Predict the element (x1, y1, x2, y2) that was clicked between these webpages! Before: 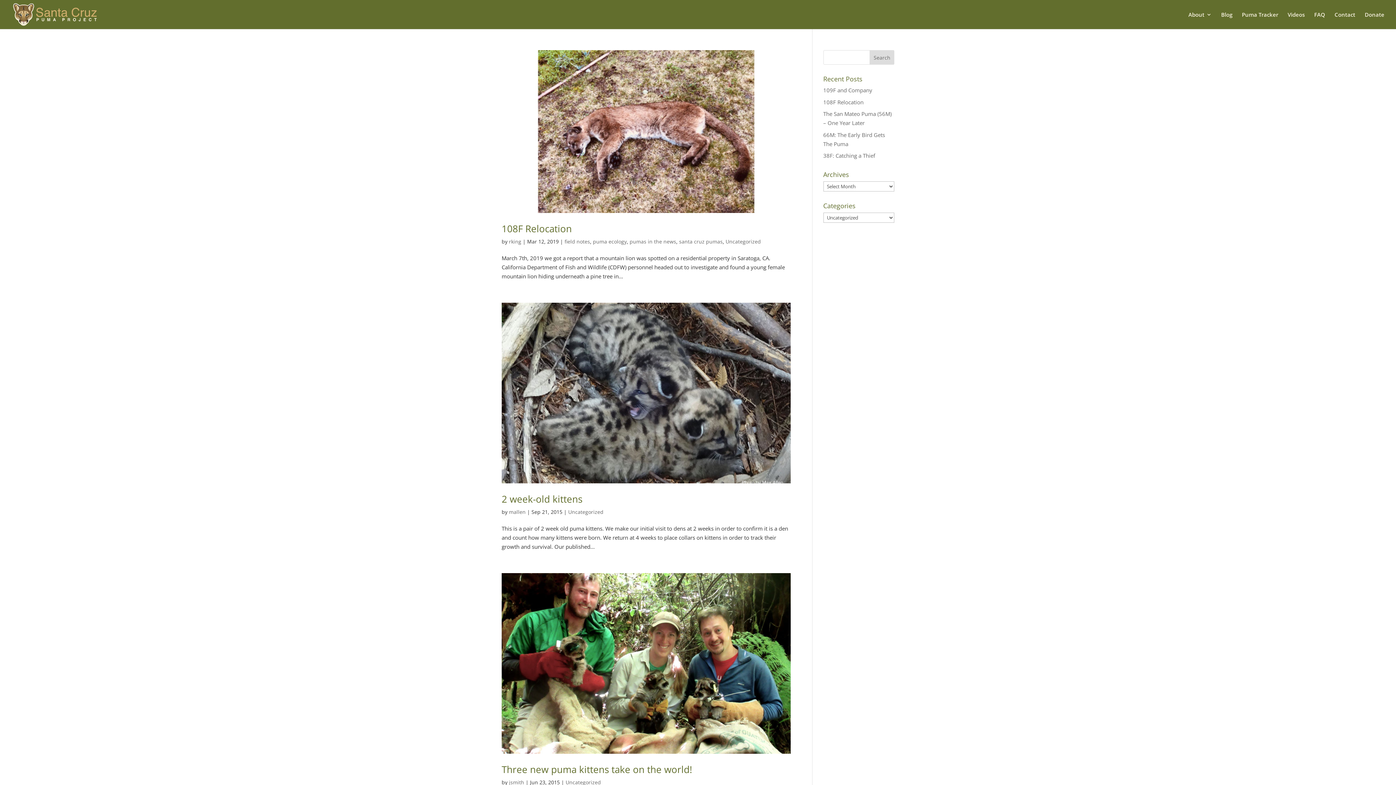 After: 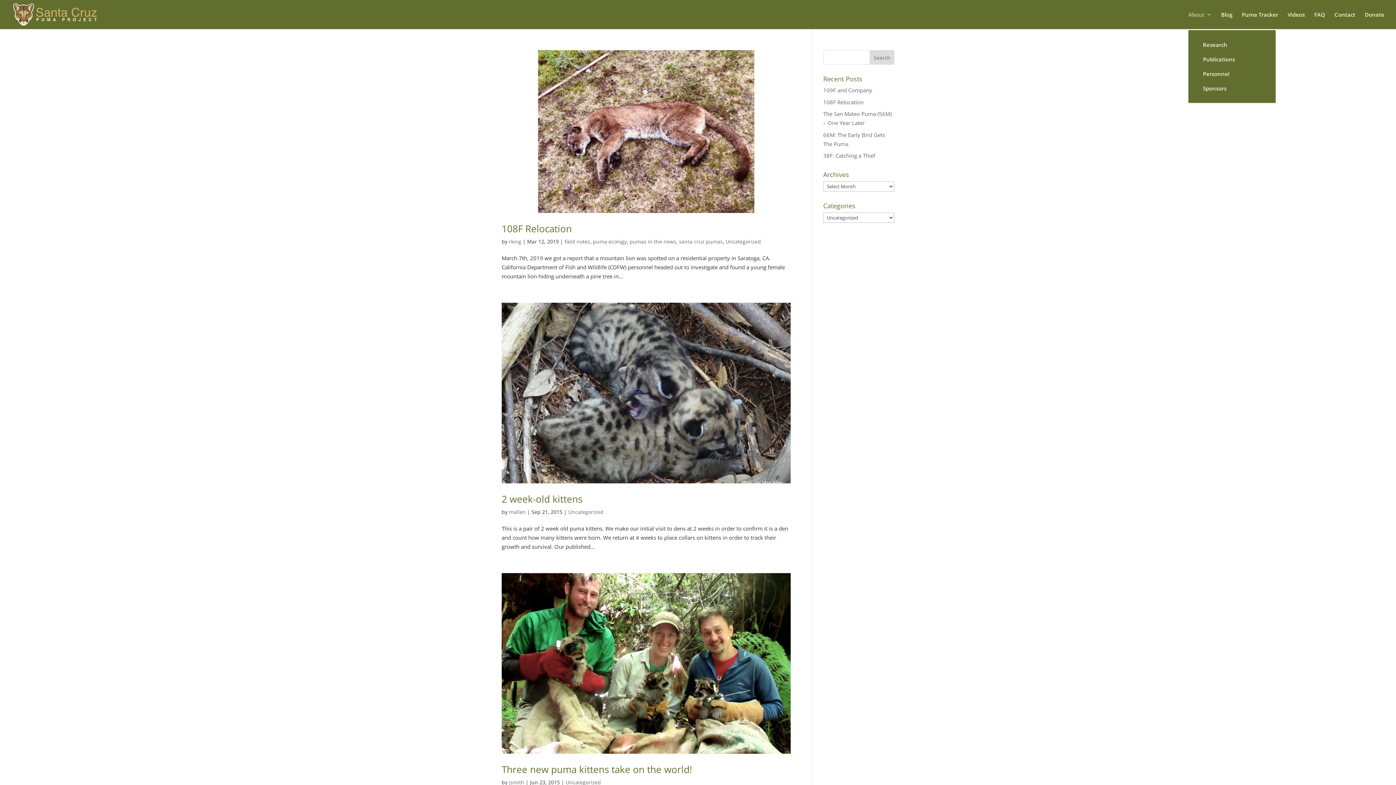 Action: label: About bbox: (1188, 12, 1212, 29)